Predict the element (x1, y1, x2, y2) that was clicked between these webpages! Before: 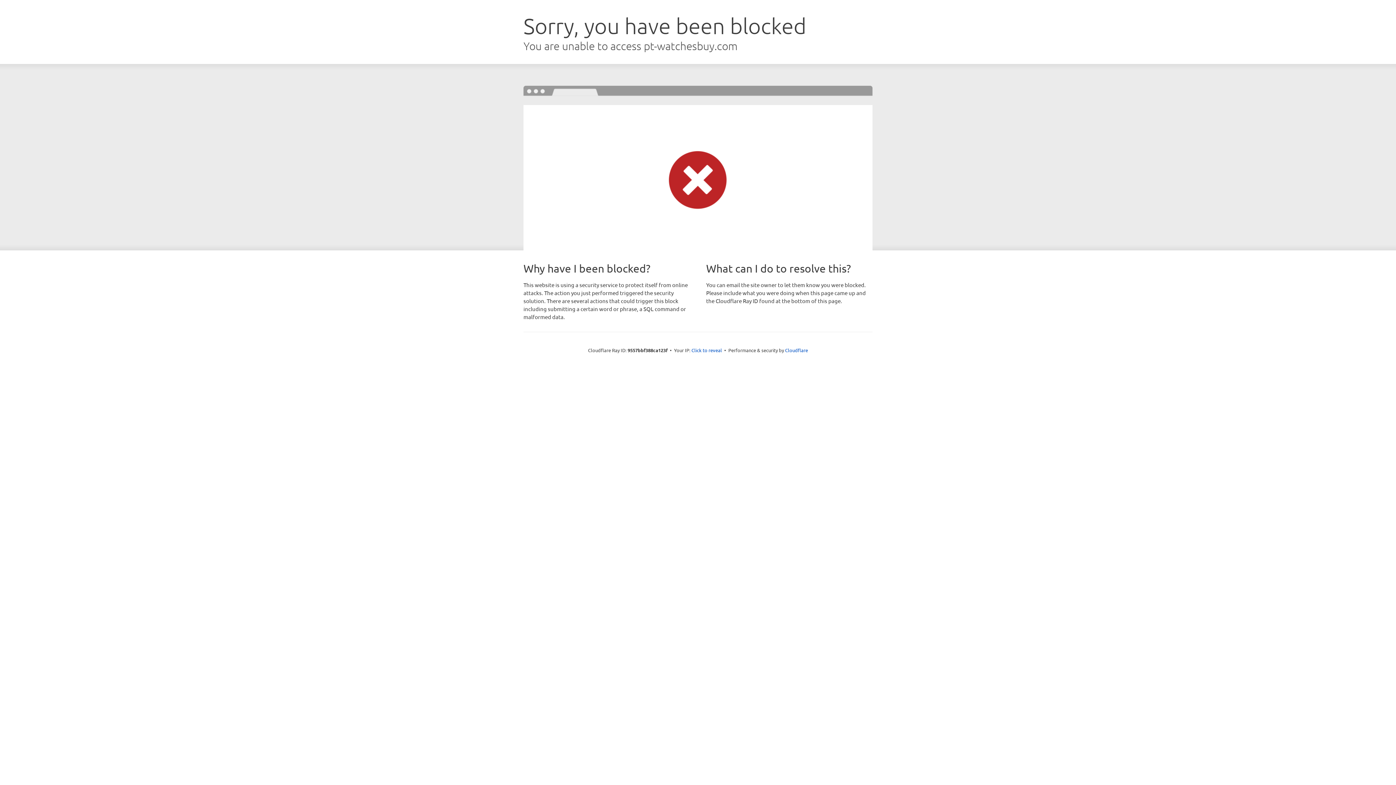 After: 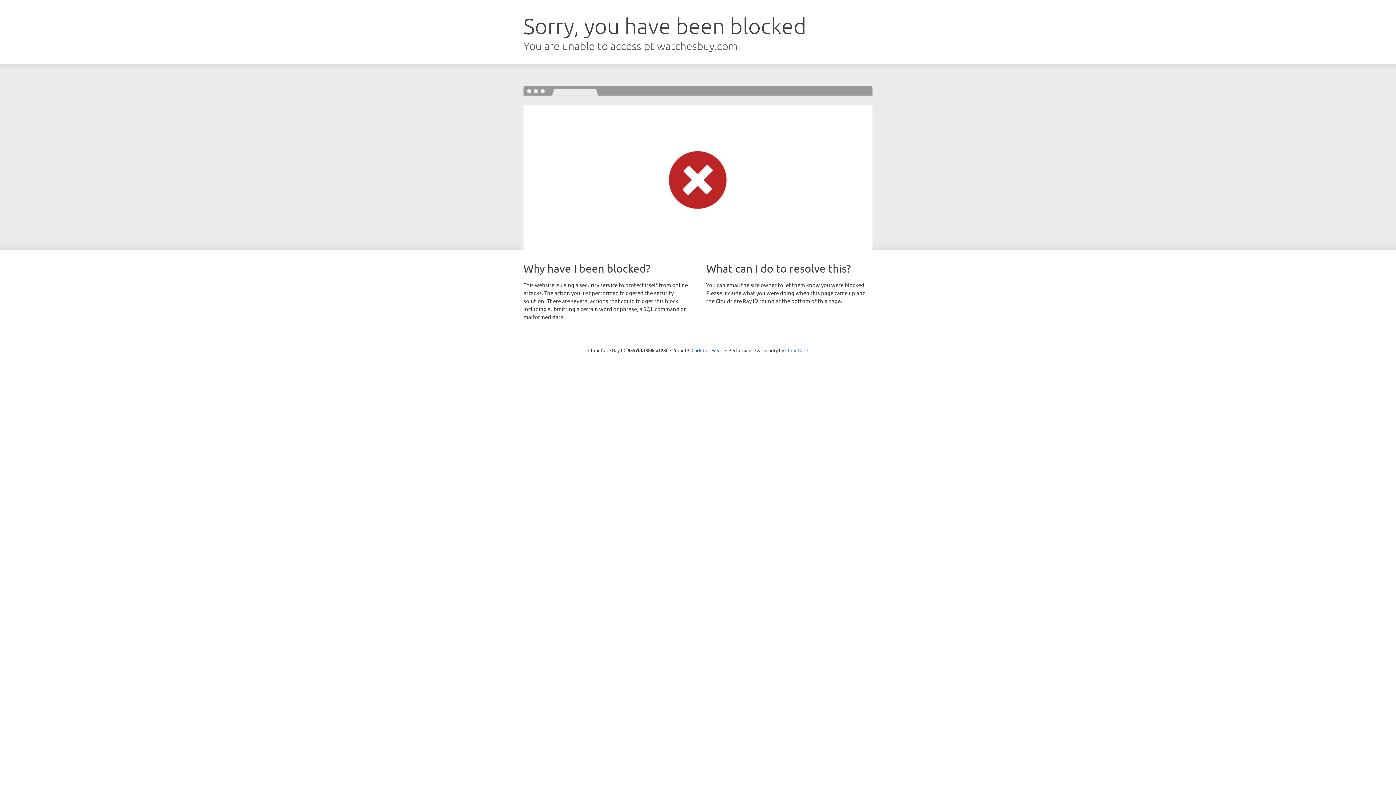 Action: bbox: (785, 347, 808, 353) label: Cloudflare